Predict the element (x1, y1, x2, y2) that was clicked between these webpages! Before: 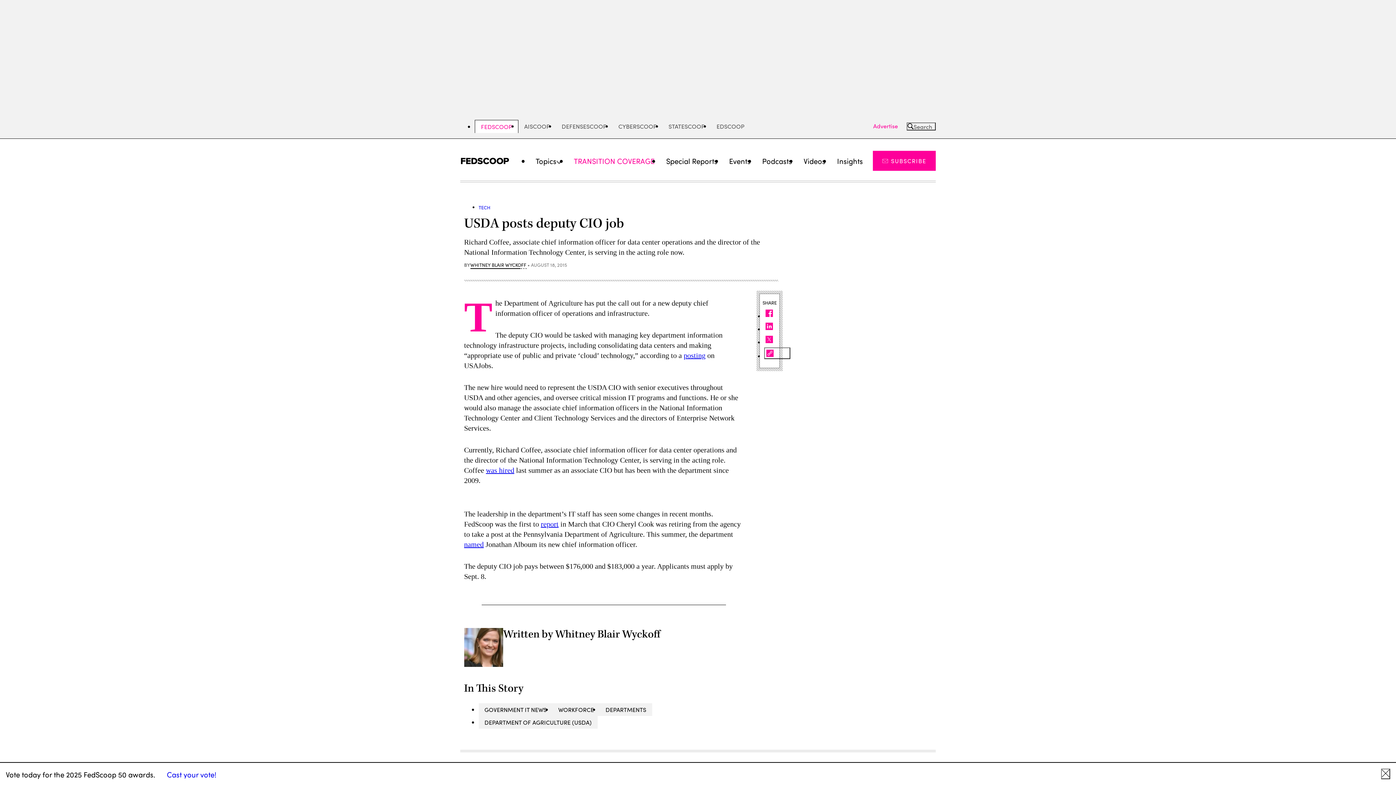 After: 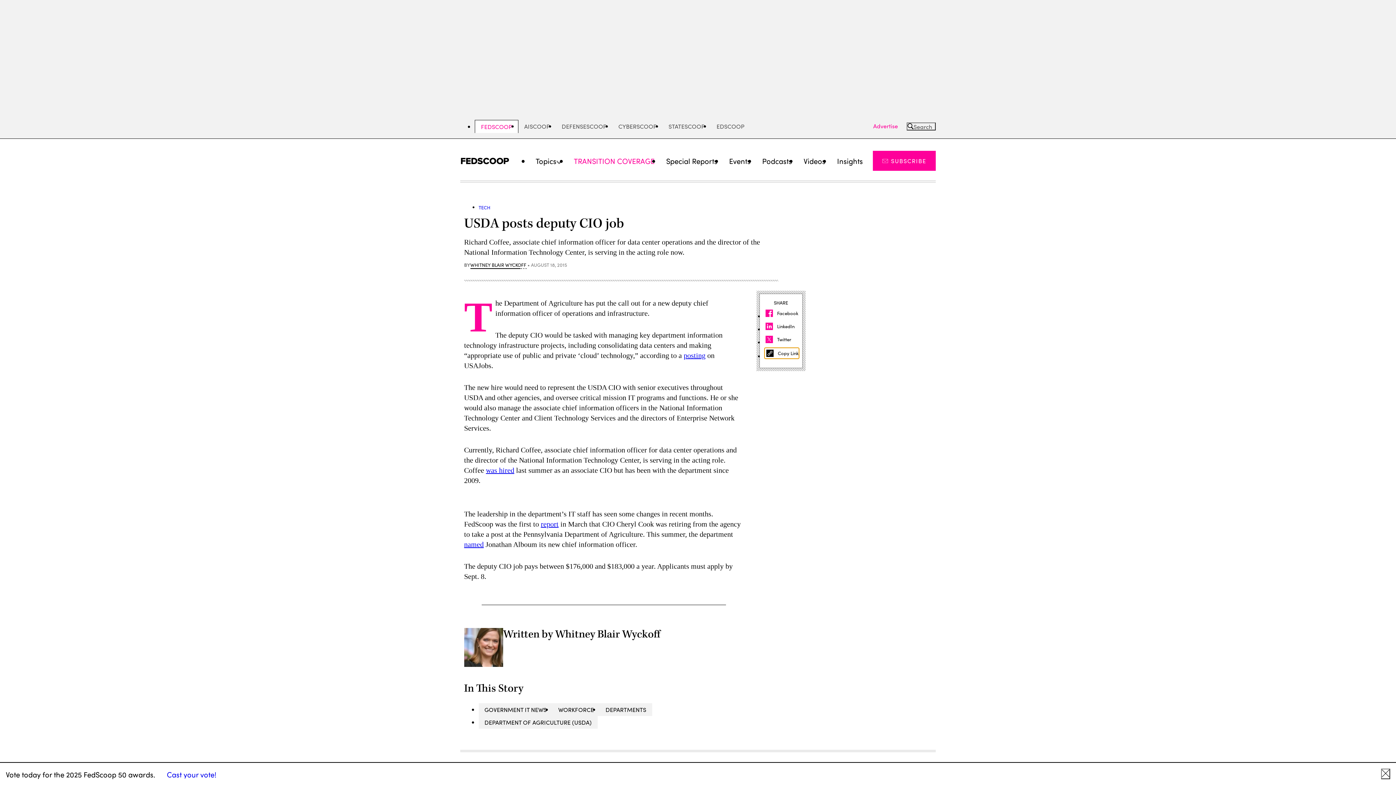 Action: bbox: (764, 347, 790, 359)